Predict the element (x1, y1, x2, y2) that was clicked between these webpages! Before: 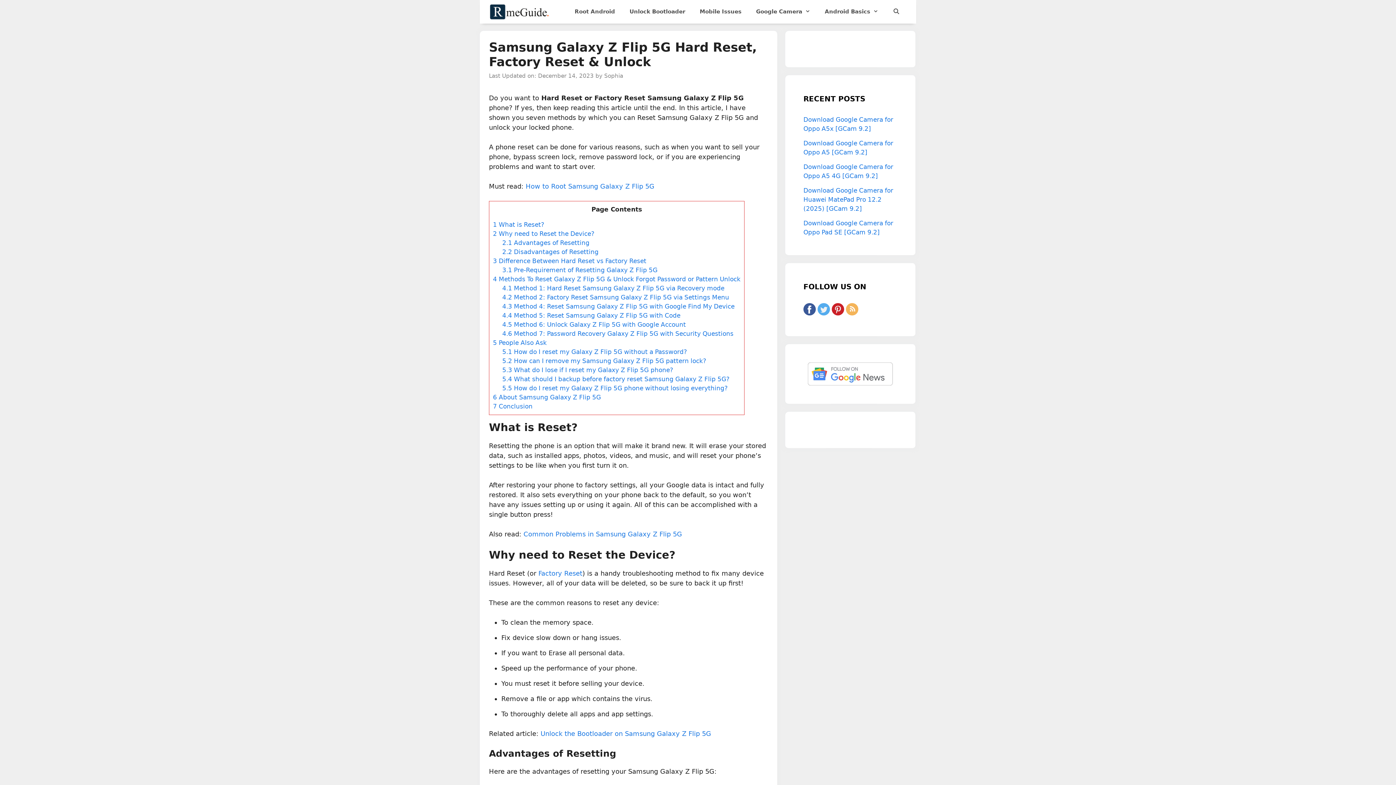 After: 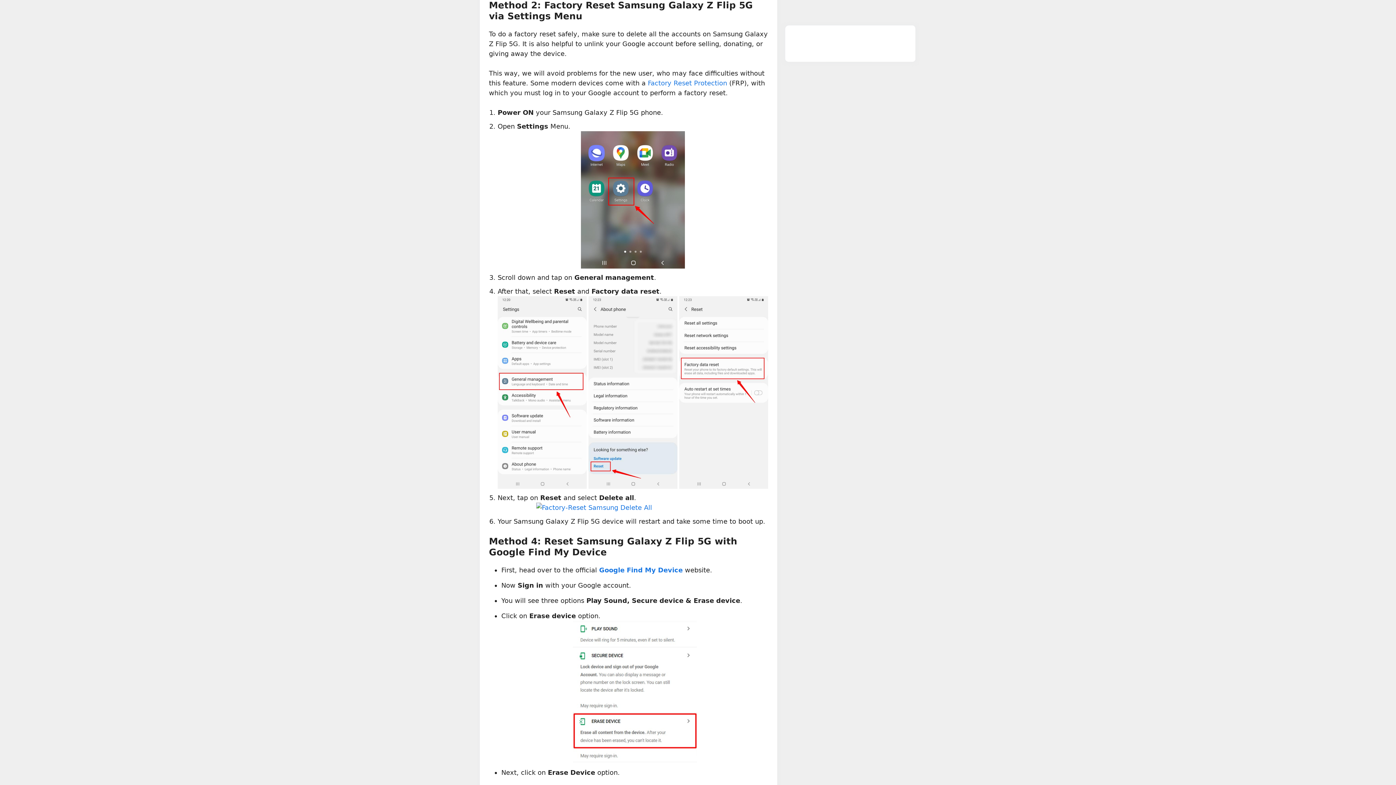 Action: bbox: (502, 293, 729, 300) label: 4.2 Method 2: Factory Reset Samsung Galaxy Z Flip 5G via Settings Menu